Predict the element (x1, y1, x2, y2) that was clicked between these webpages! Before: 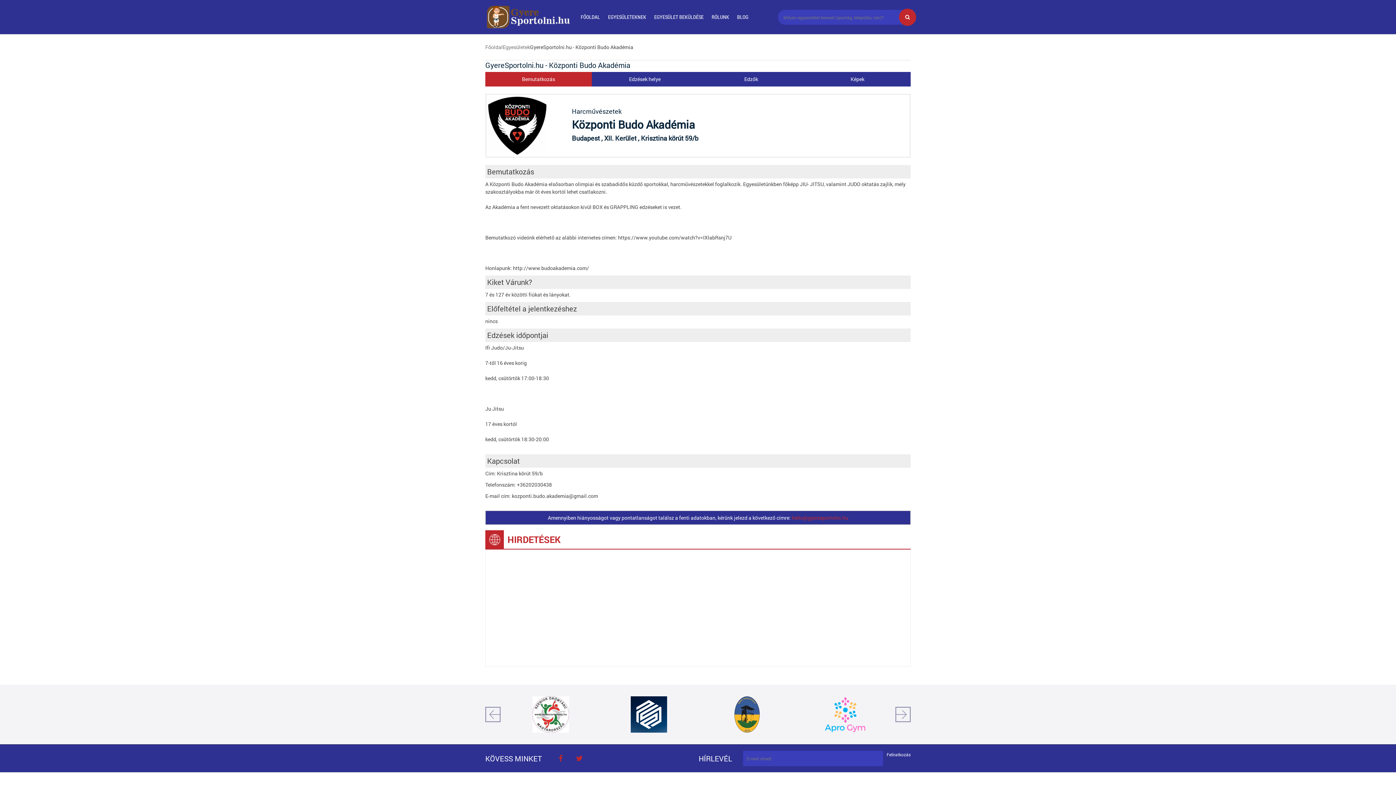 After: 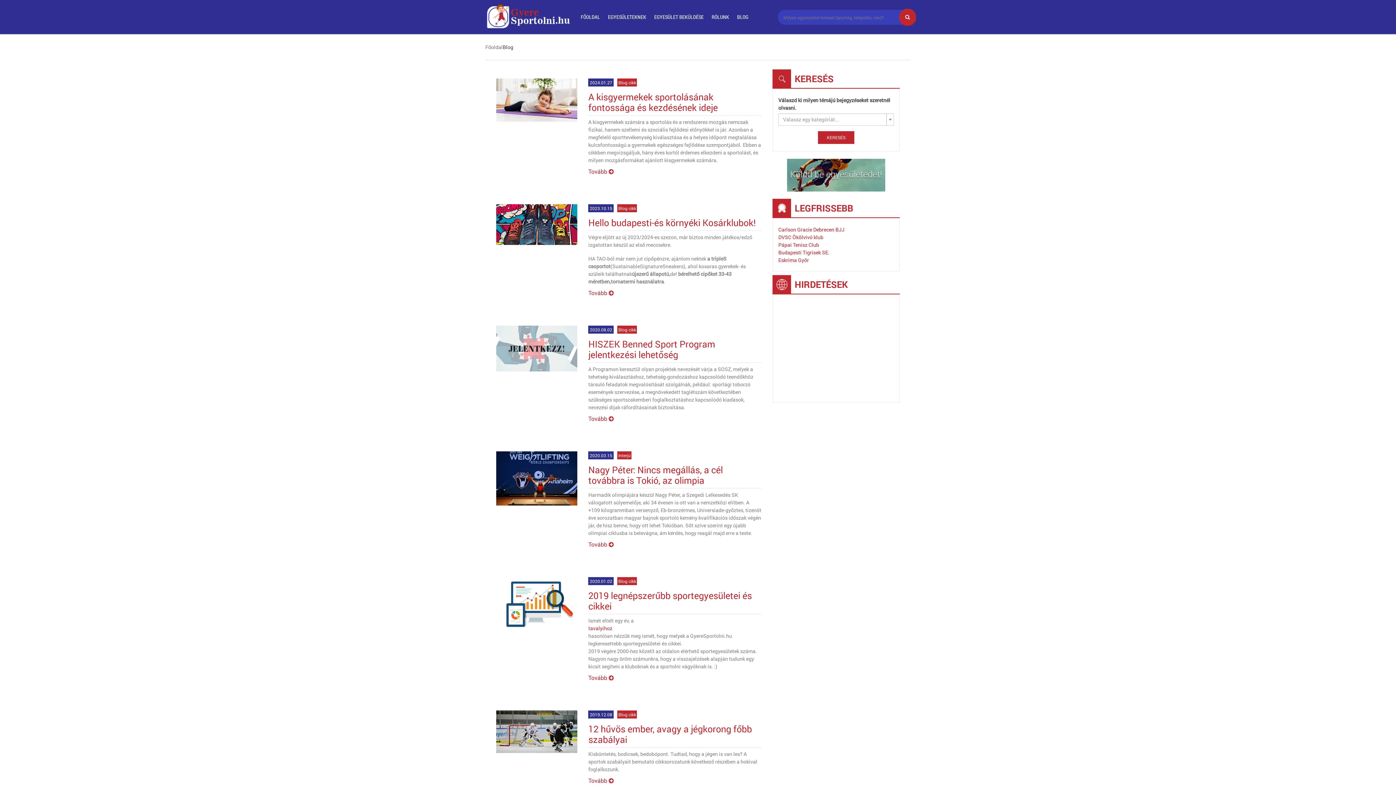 Action: bbox: (733, 0, 752, 34) label: BLOG